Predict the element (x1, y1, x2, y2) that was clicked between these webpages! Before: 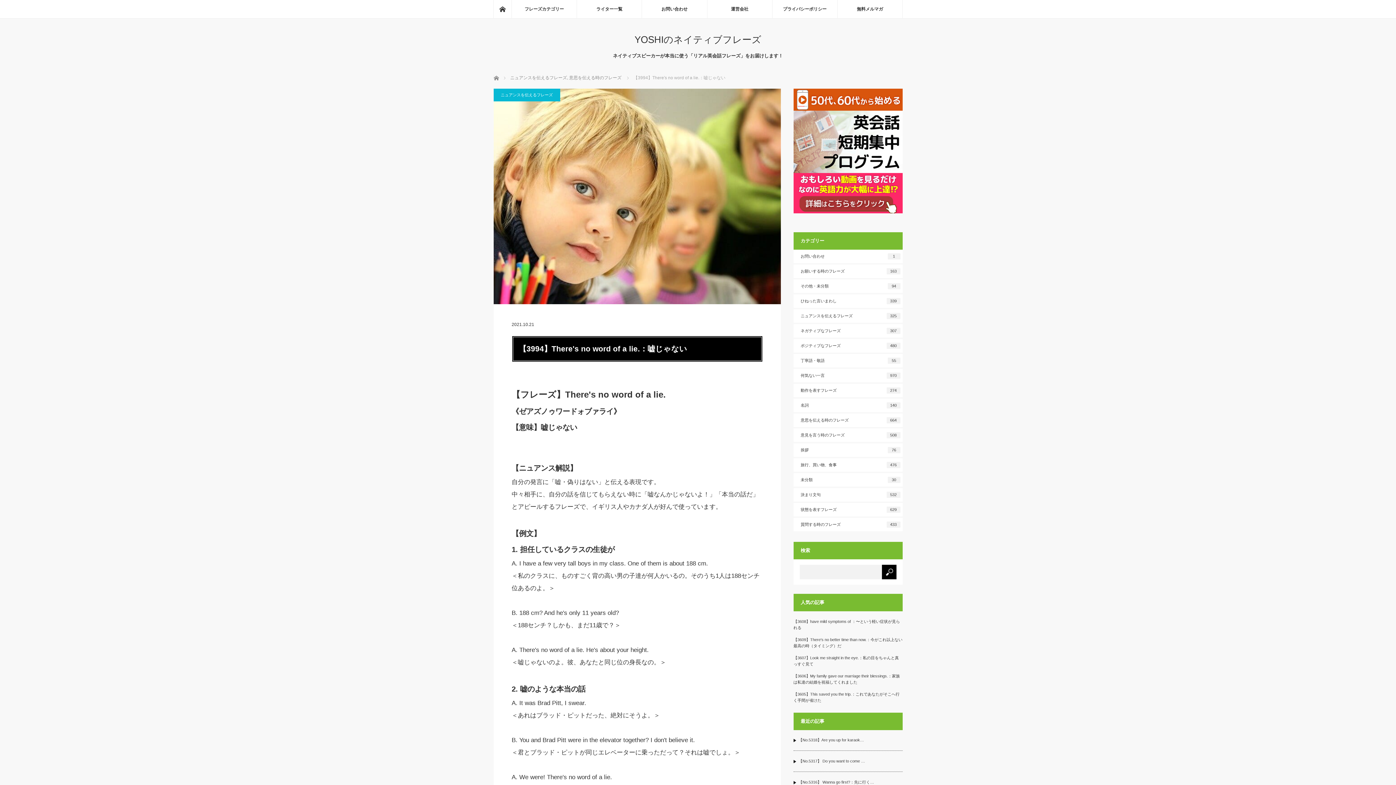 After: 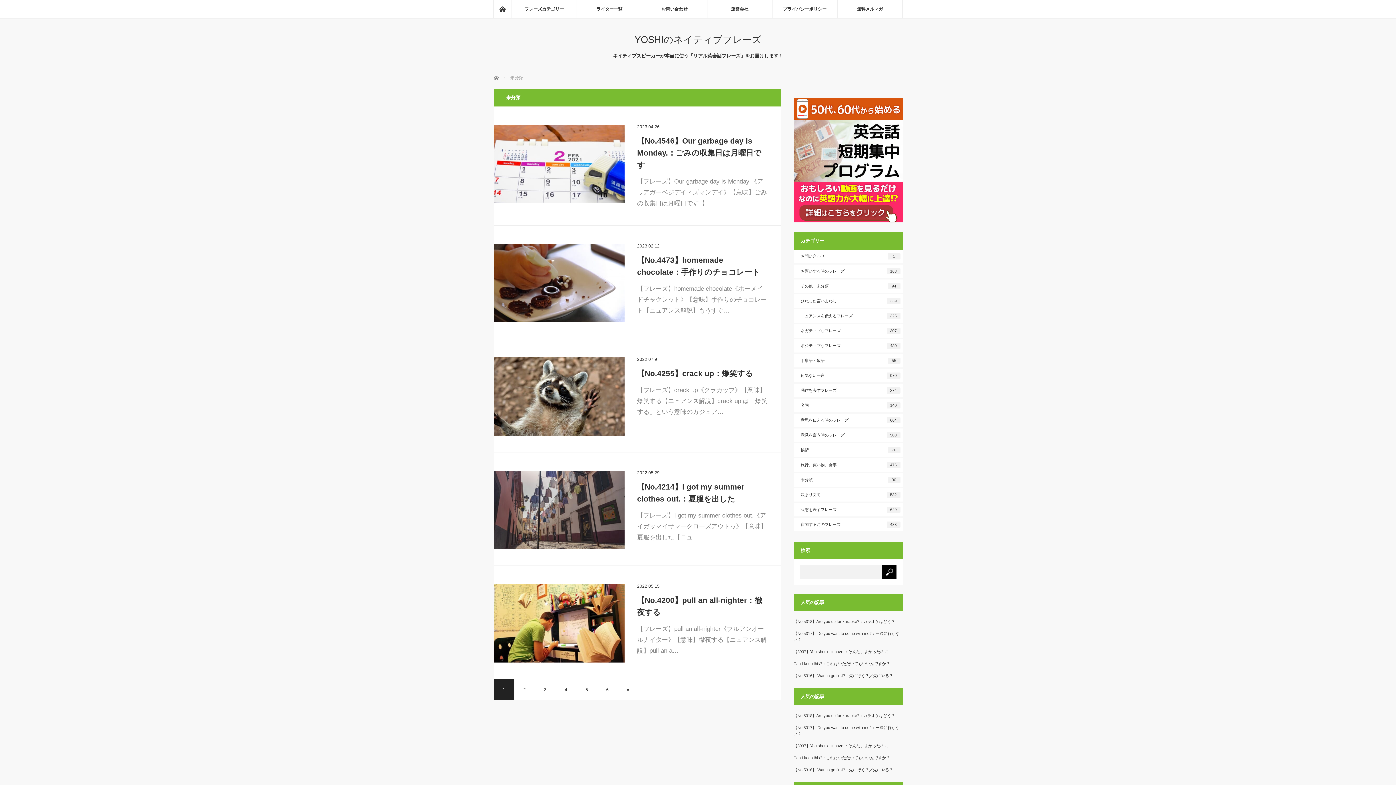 Action: bbox: (793, 473, 902, 487) label: 未分類
30